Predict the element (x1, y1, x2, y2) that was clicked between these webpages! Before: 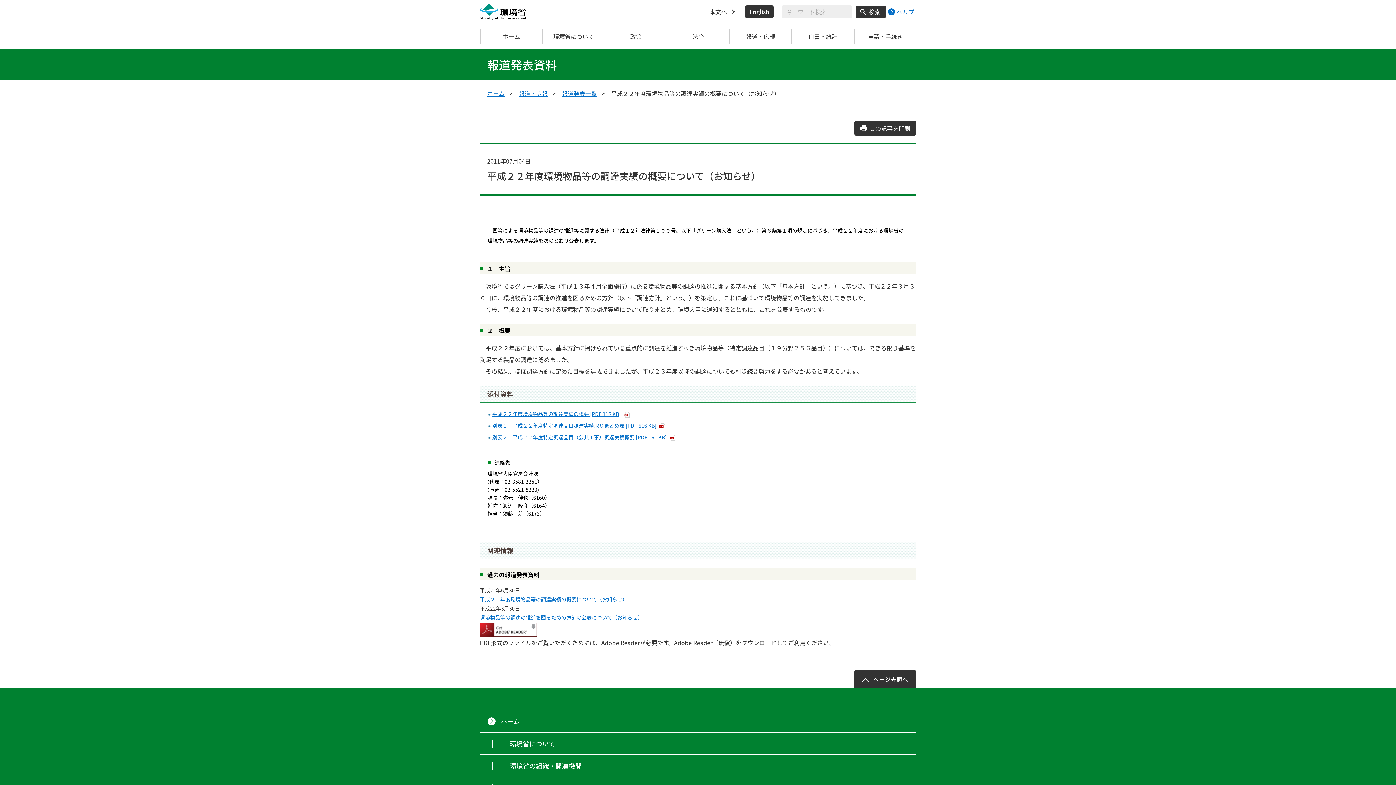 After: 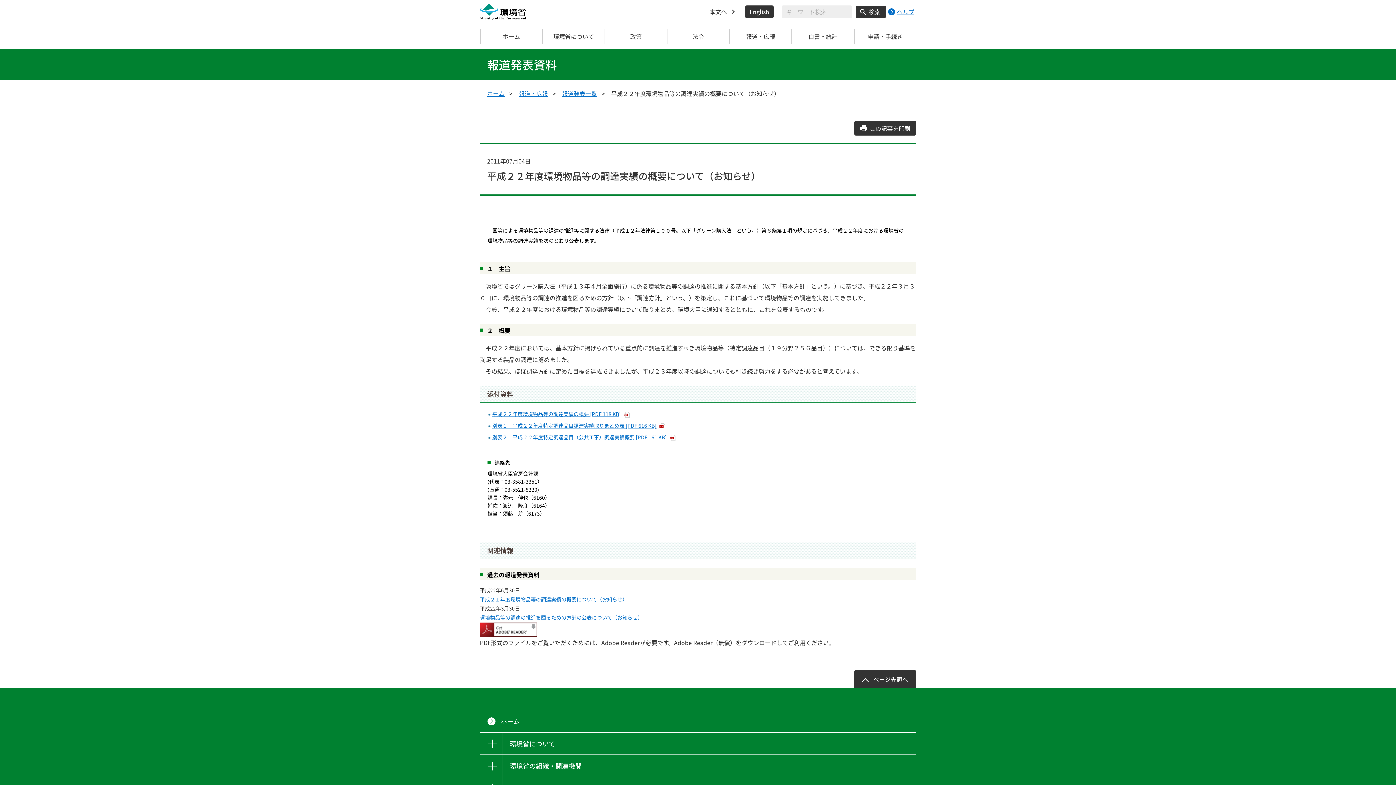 Action: label: この記事を印刷 bbox: (854, 121, 916, 135)